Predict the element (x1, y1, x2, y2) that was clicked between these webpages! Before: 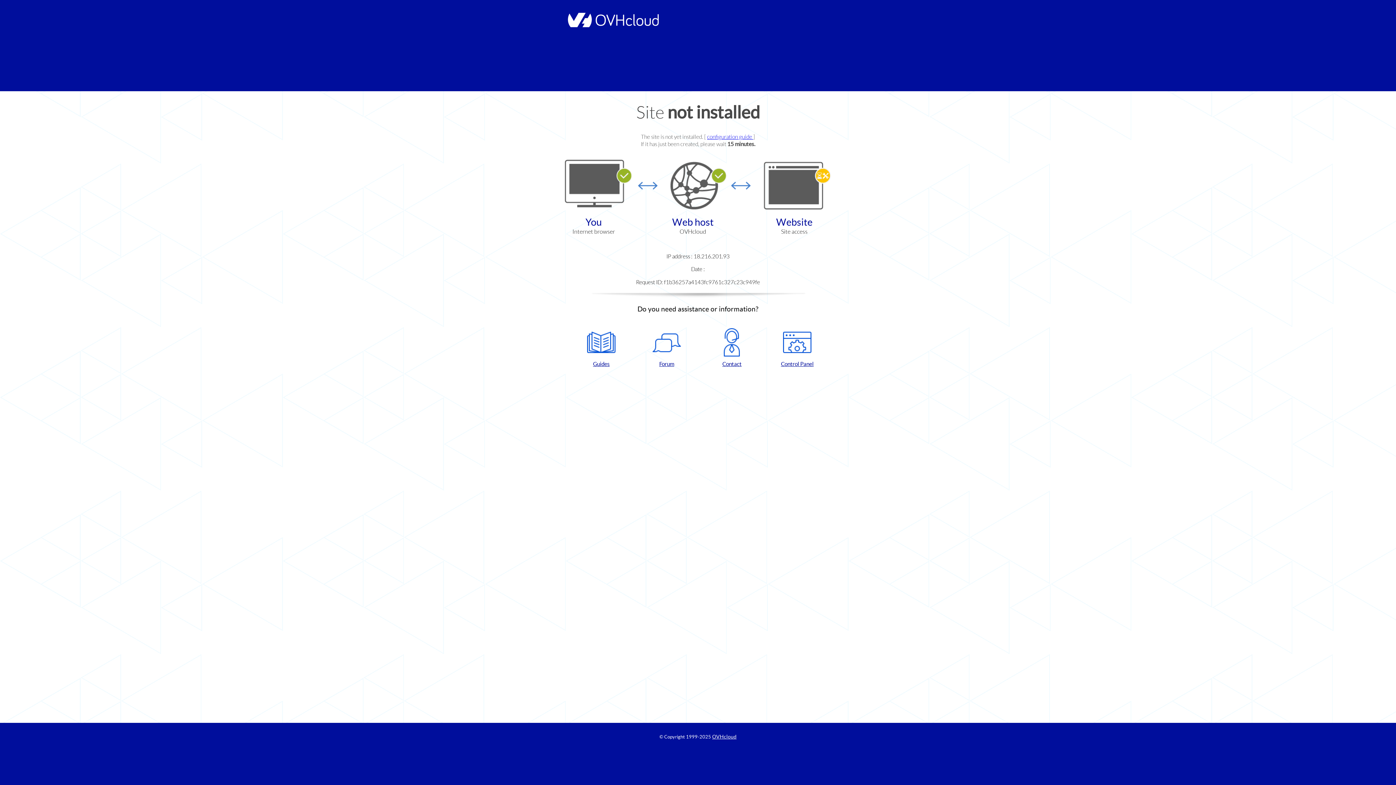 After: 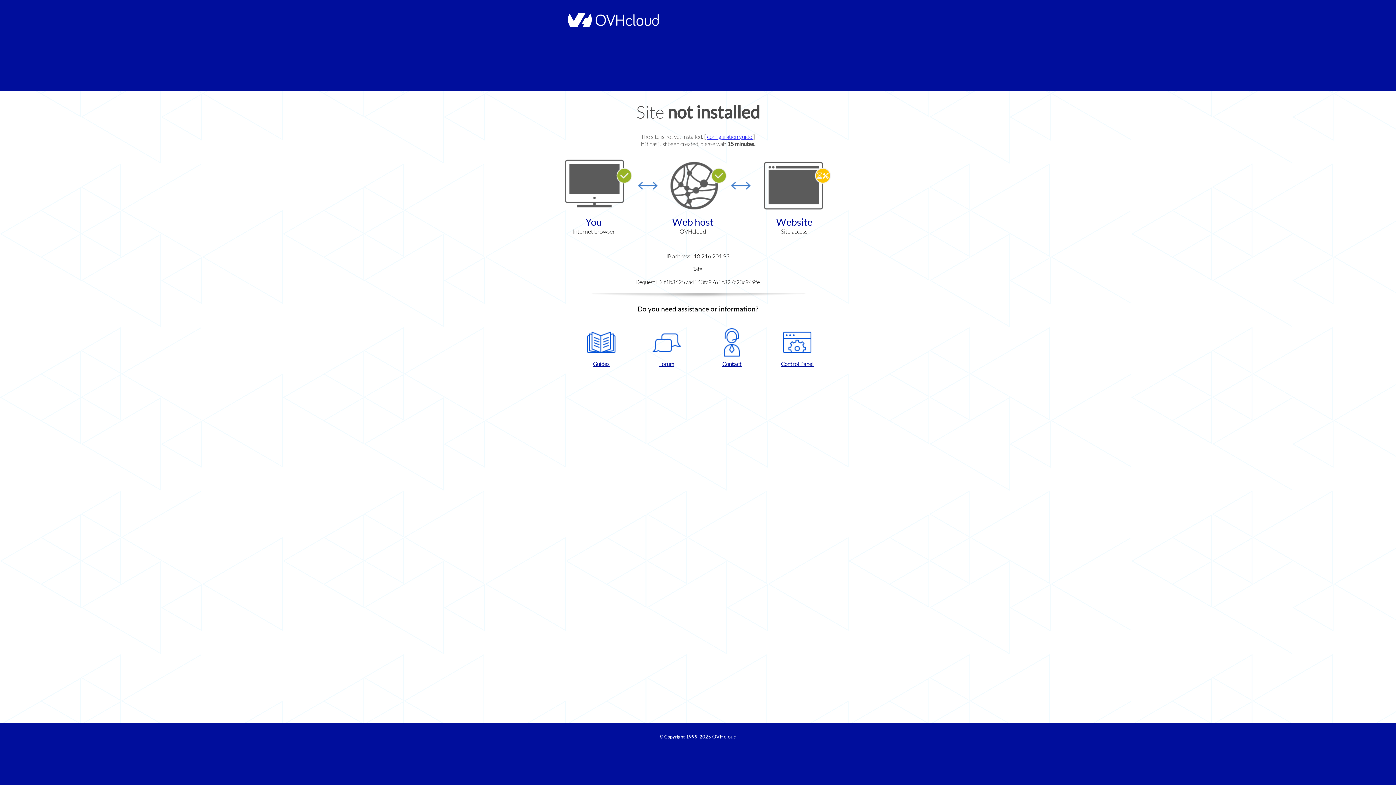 Action: label: Guides bbox: (572, 328, 630, 367)